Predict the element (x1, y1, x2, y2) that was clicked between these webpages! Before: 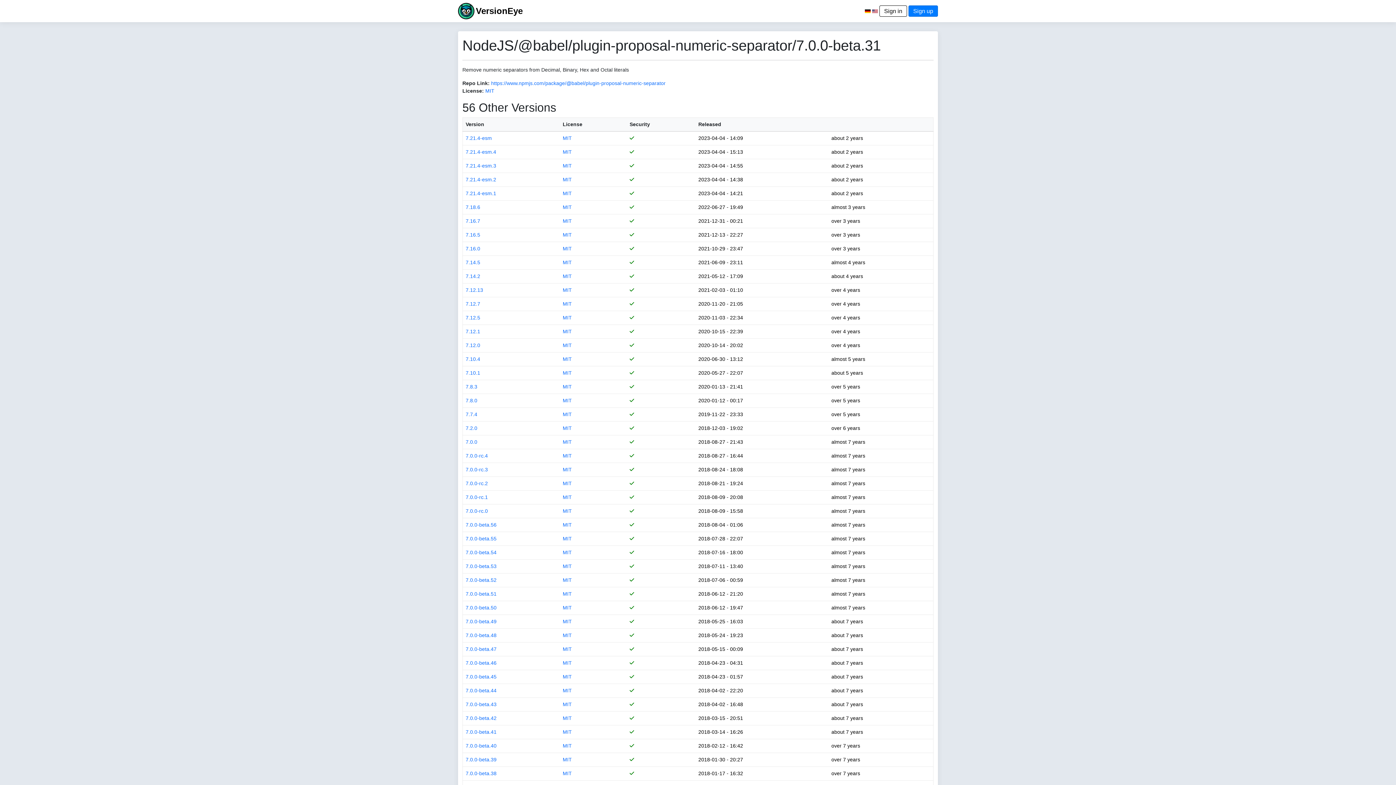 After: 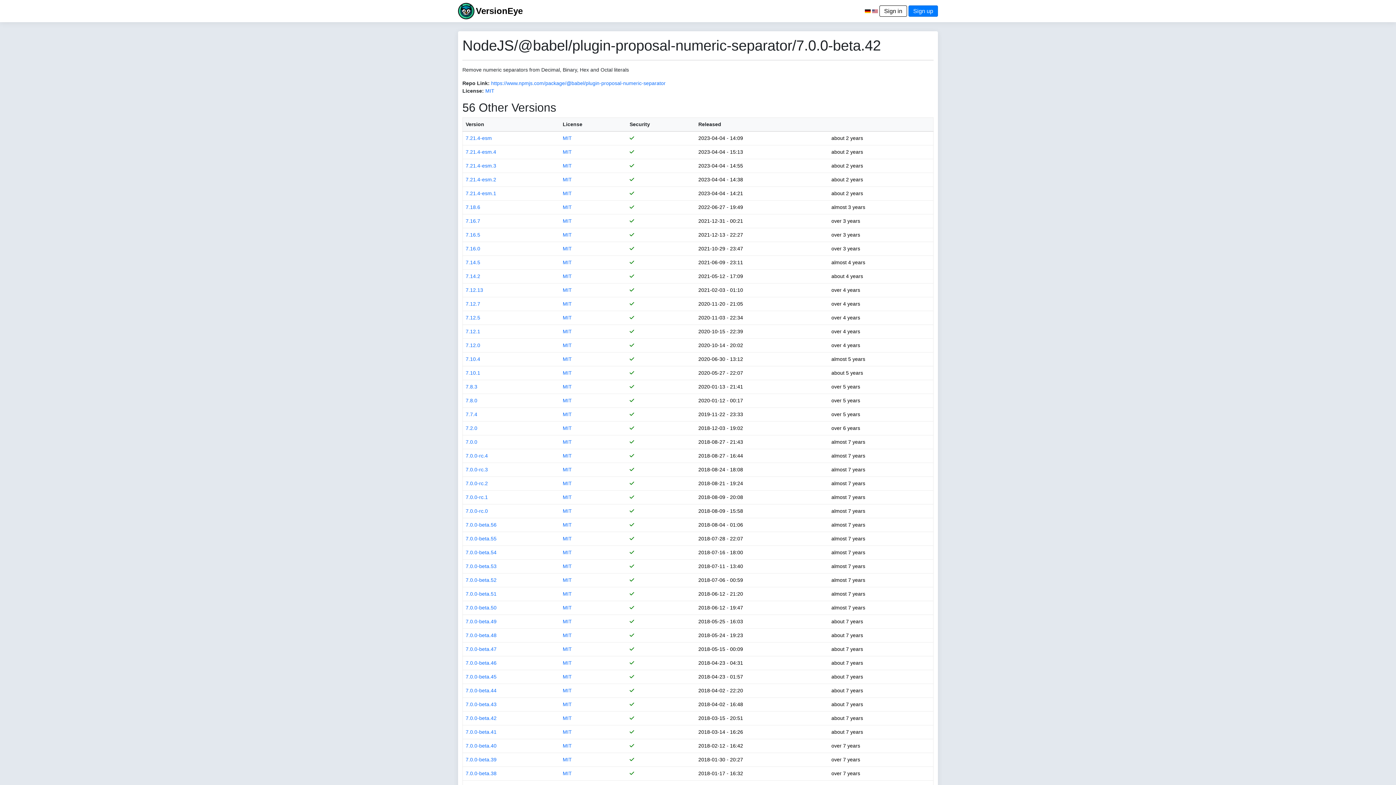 Action: label: 7.0.0-beta.42 bbox: (465, 715, 496, 721)